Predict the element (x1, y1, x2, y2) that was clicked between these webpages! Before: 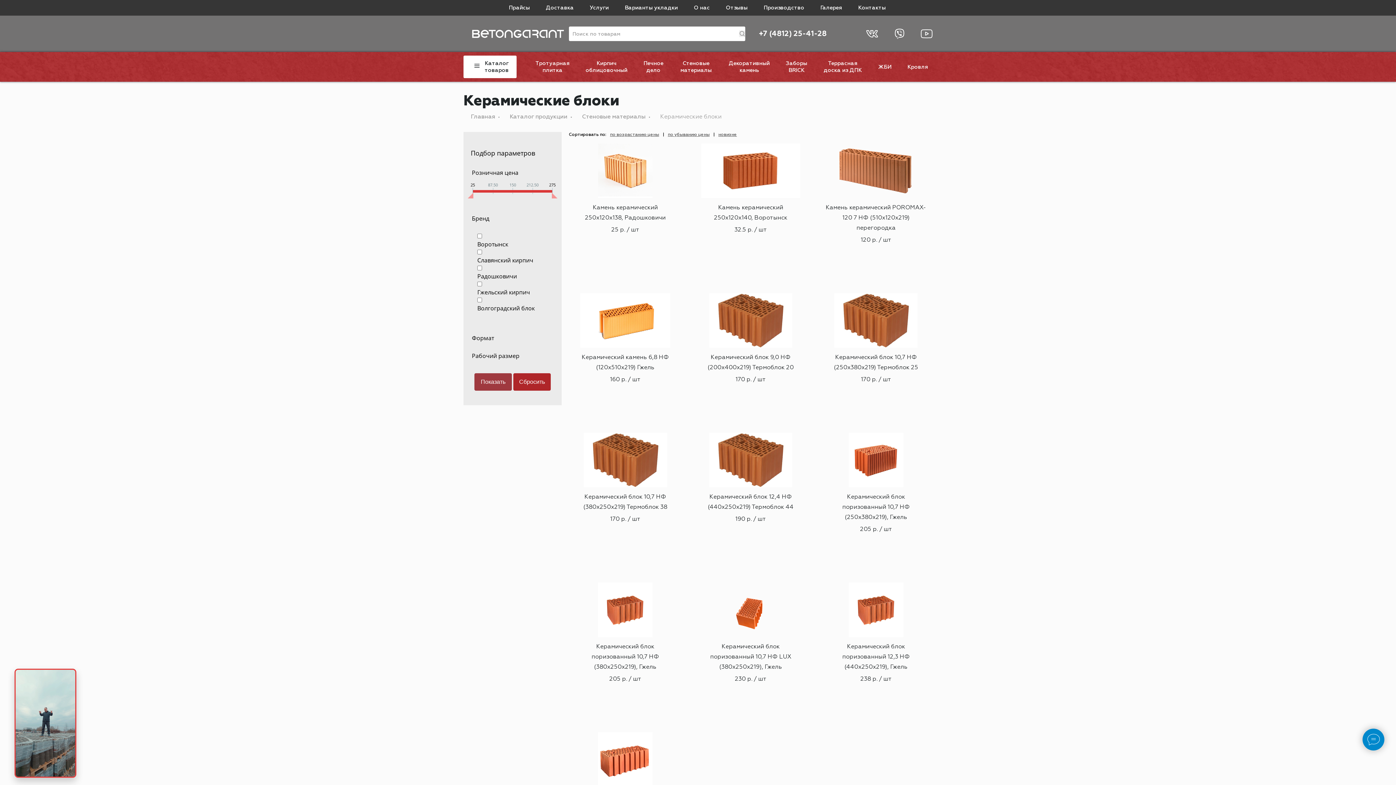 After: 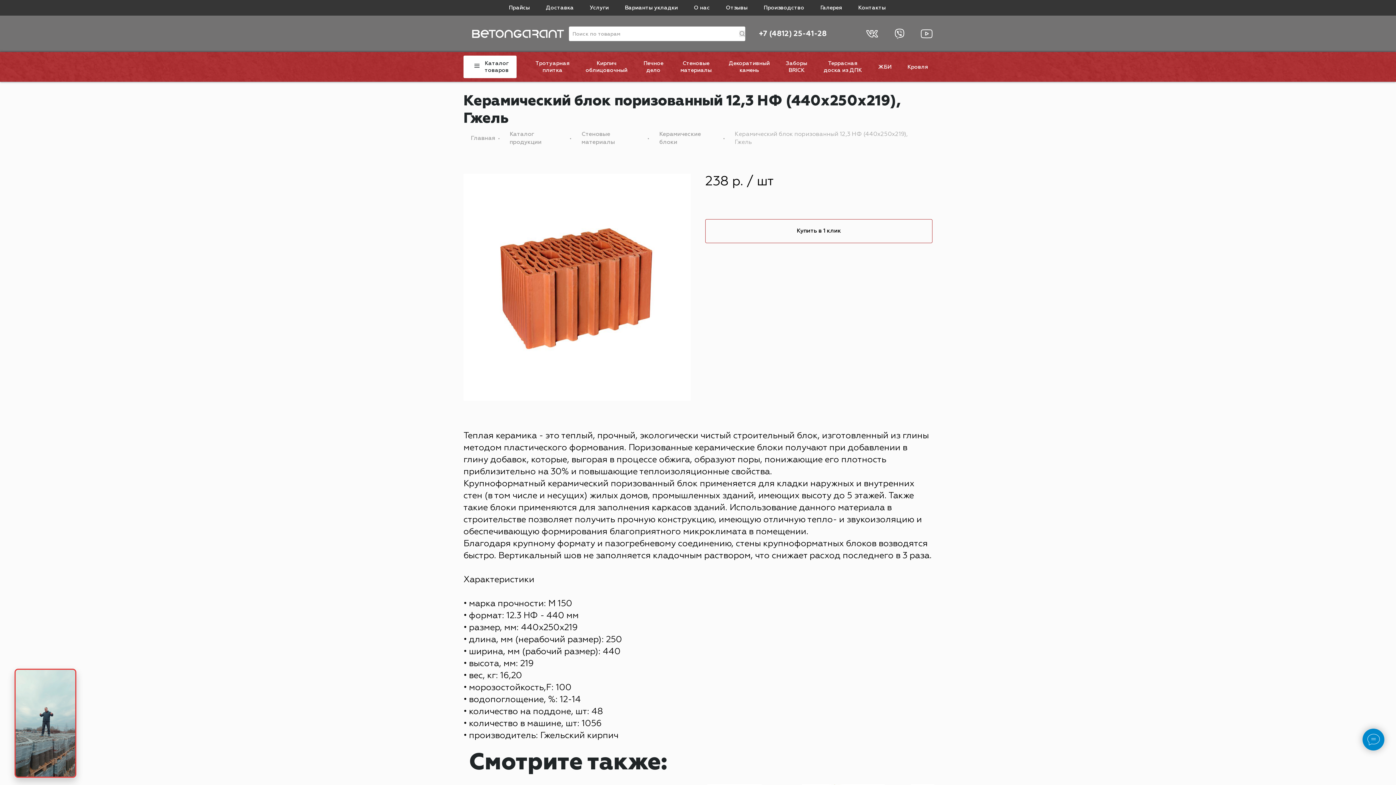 Action: bbox: (842, 644, 910, 670) label: Керамический блок поризованный 12,3 НФ (440х250х219), Гжель